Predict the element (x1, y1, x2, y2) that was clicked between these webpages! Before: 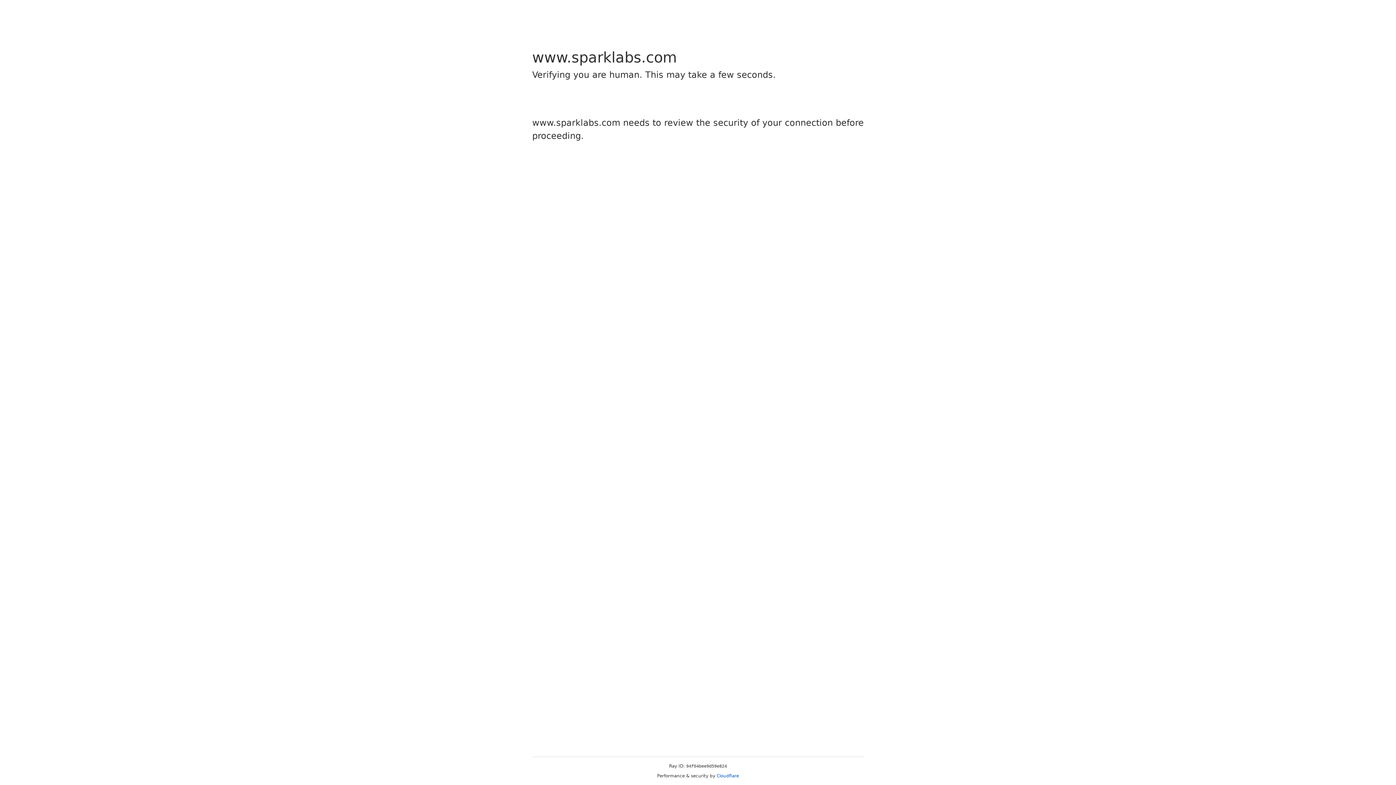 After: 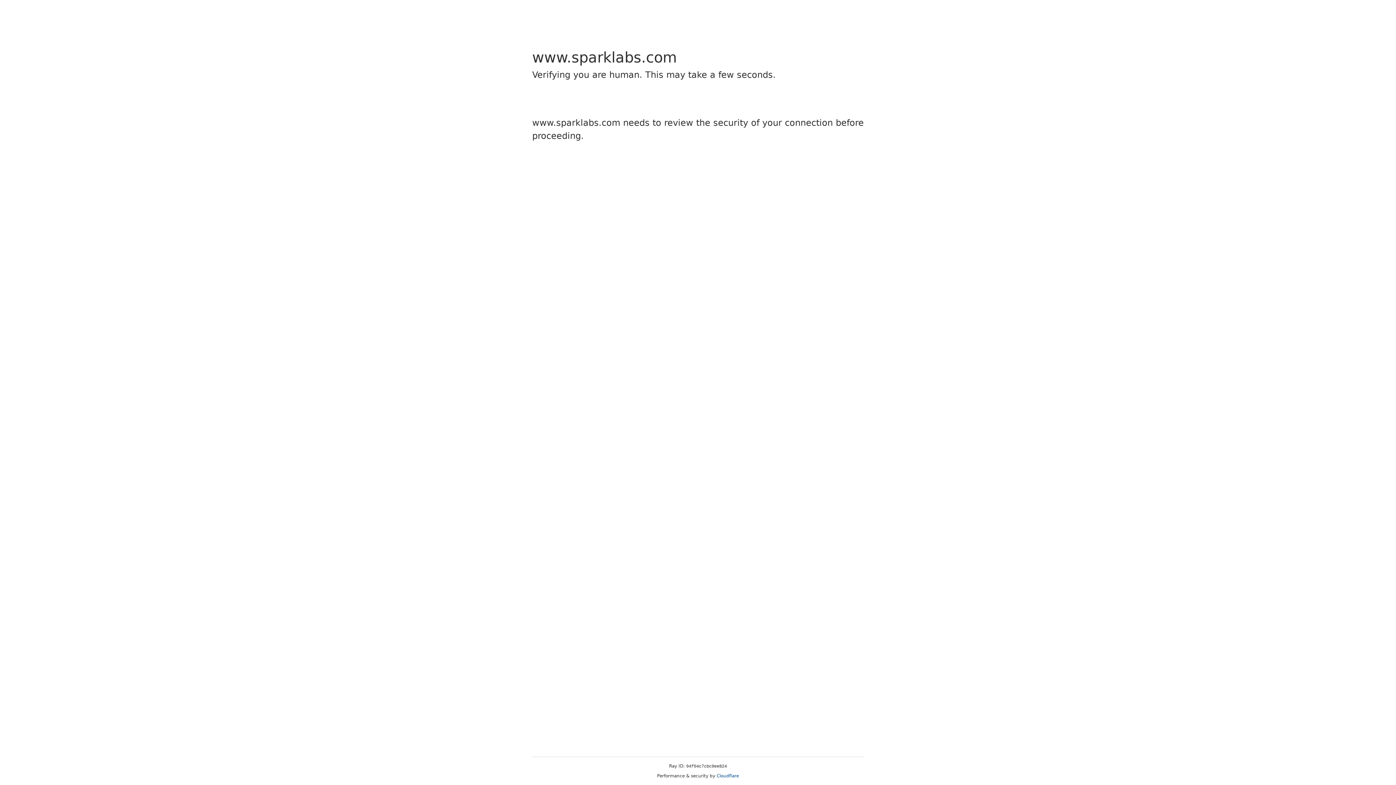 Action: bbox: (716, 773, 739, 778) label: Cloudflare